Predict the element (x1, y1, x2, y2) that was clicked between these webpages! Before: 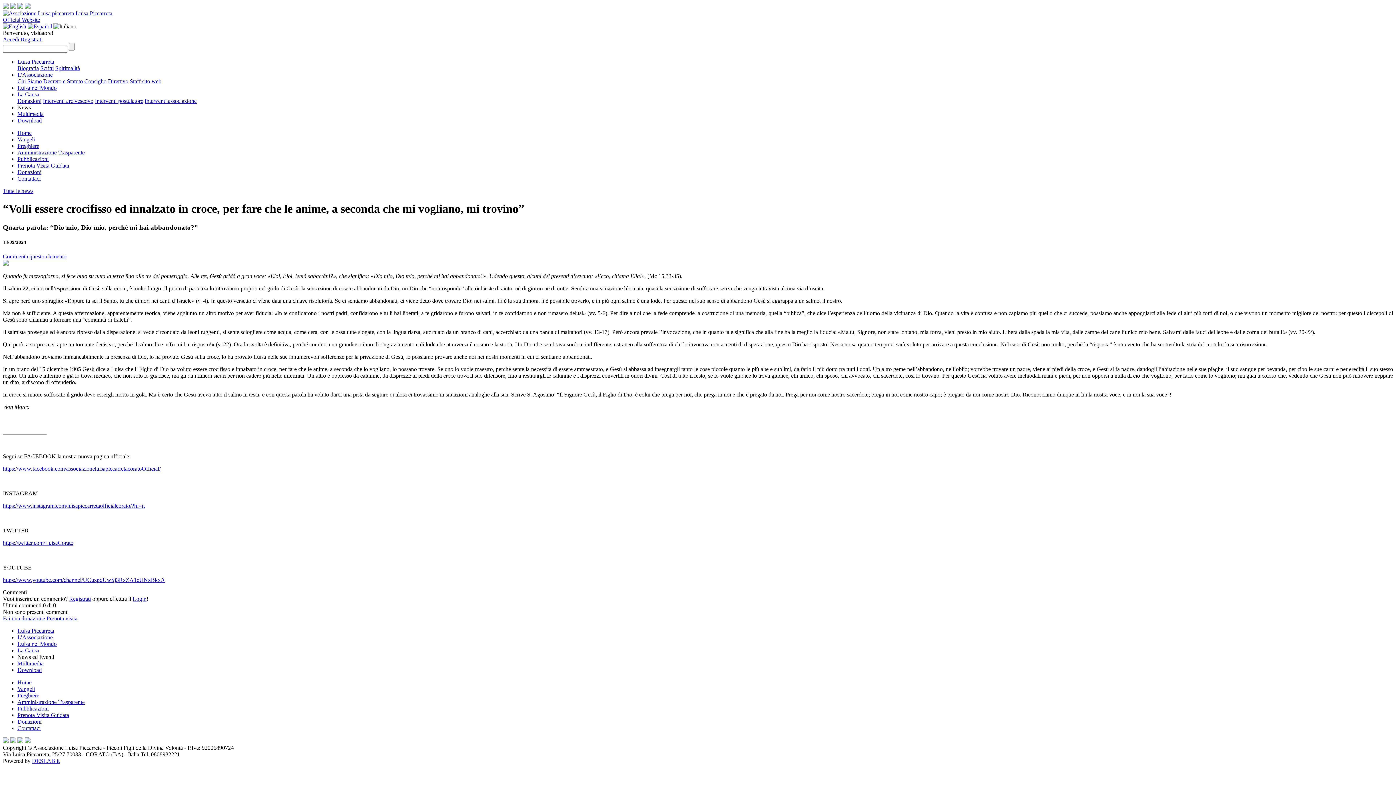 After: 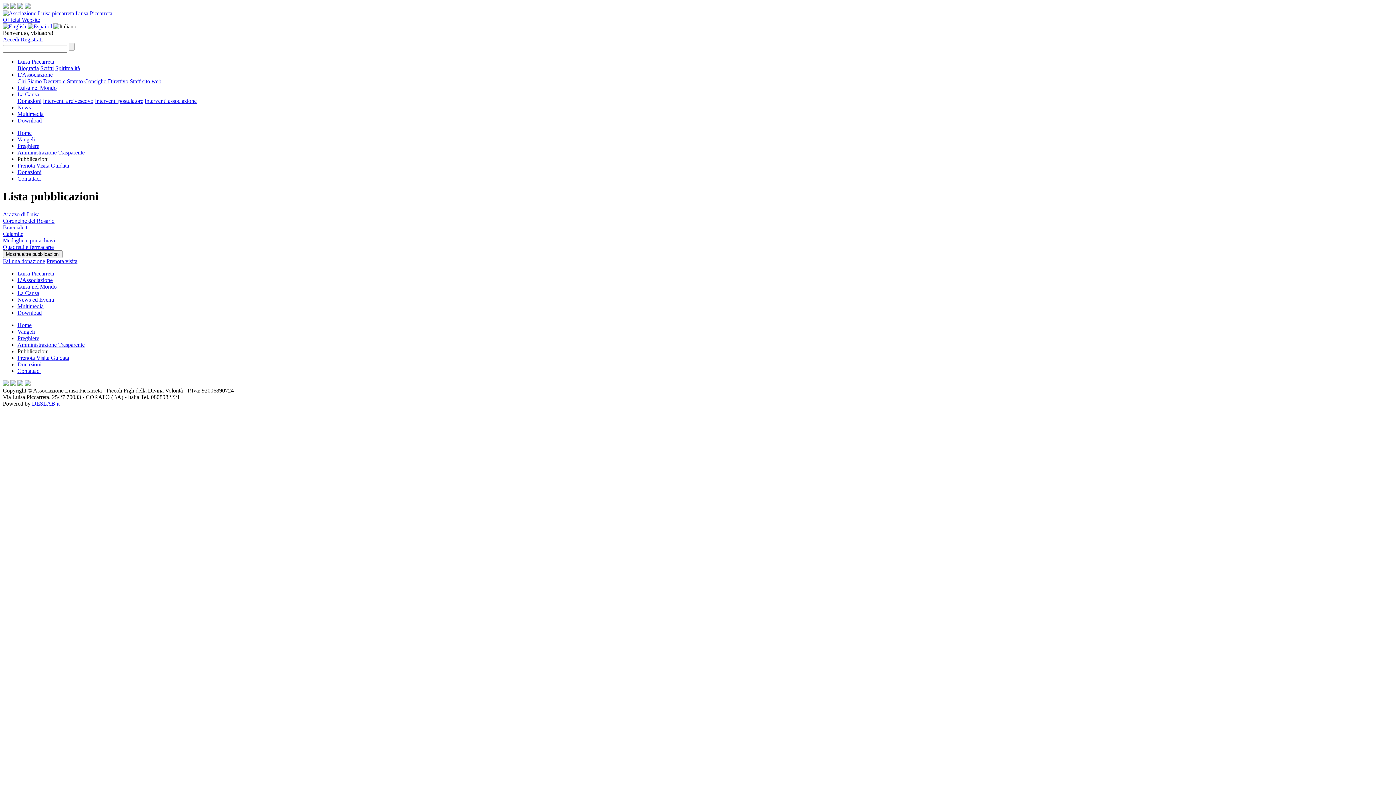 Action: label: Pubblicazioni bbox: (17, 156, 48, 162)